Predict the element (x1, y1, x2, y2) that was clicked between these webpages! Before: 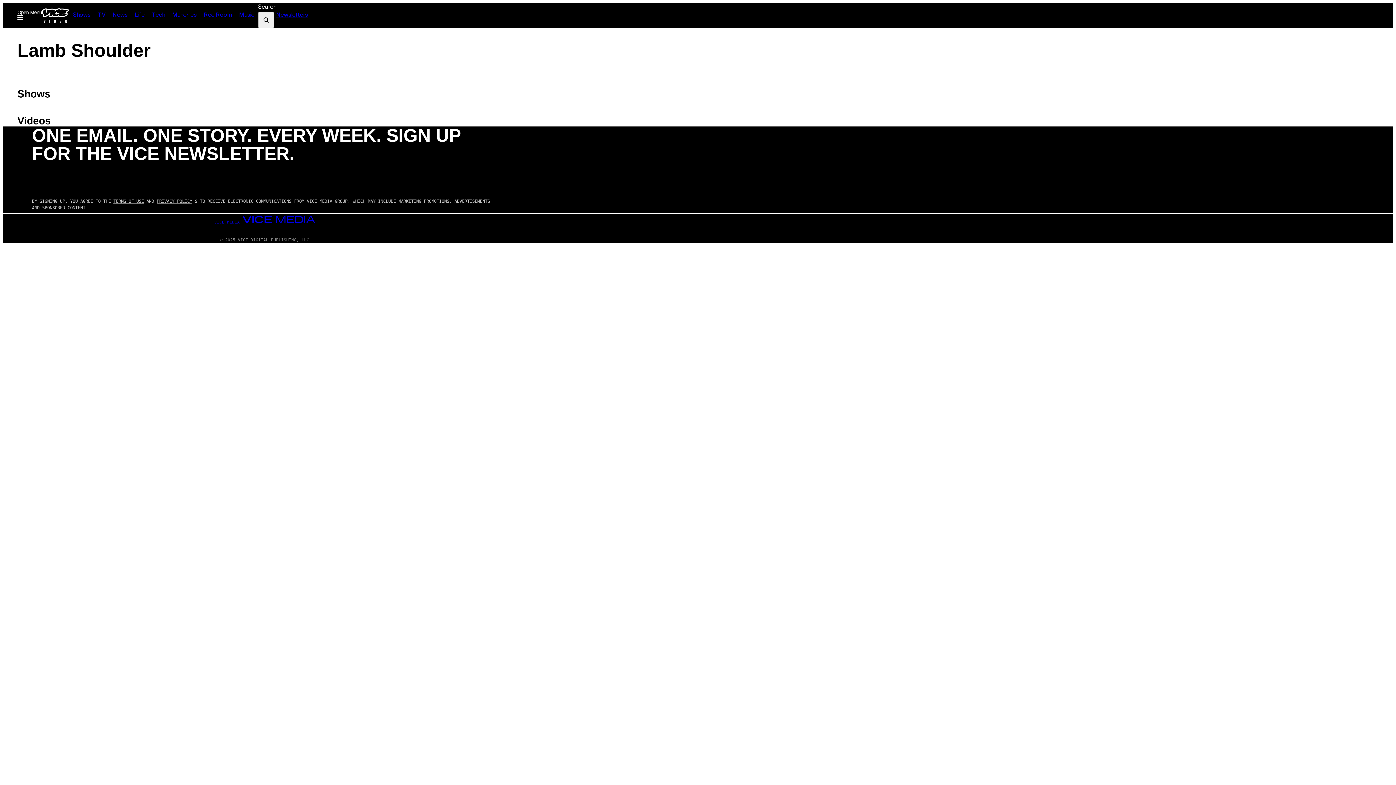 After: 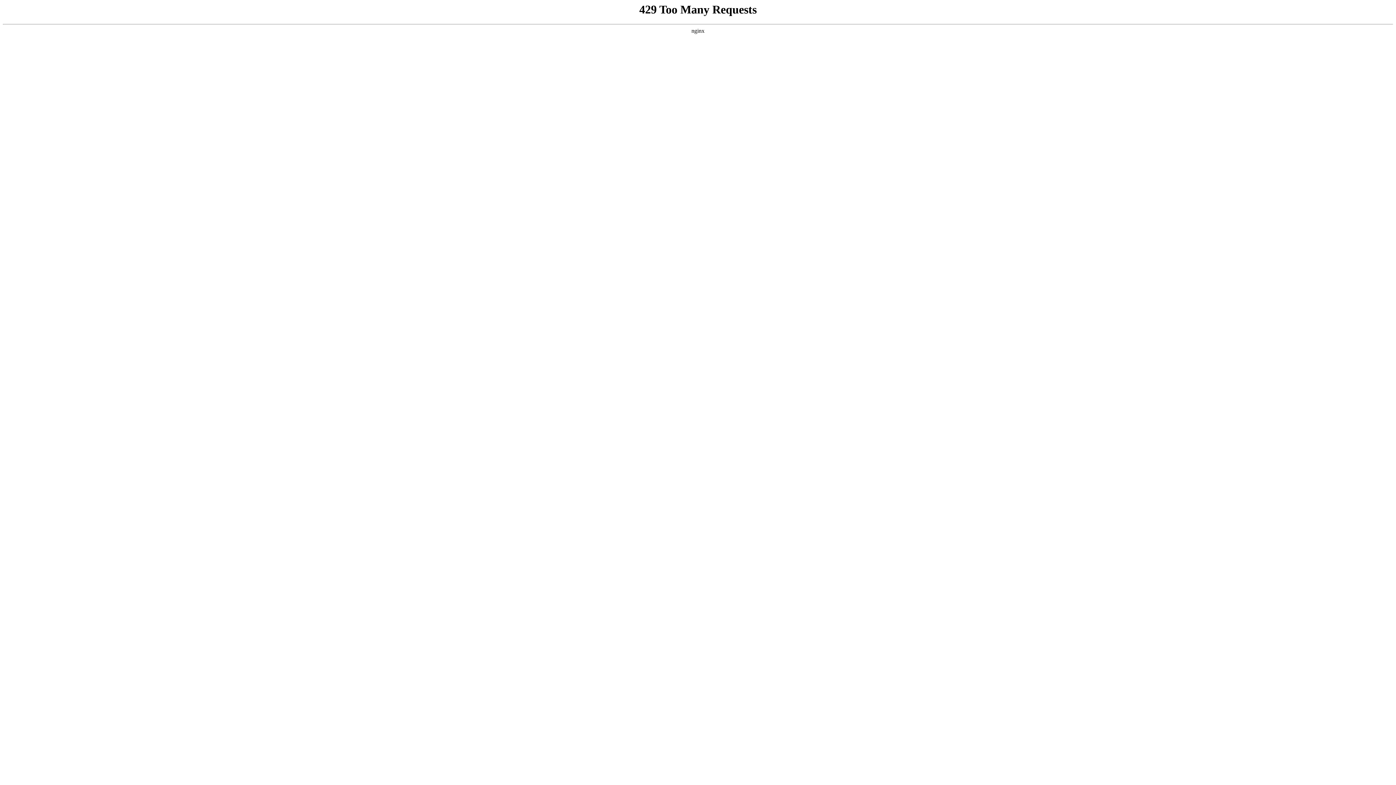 Action: label: Rec Room bbox: (200, 9, 235, 21)